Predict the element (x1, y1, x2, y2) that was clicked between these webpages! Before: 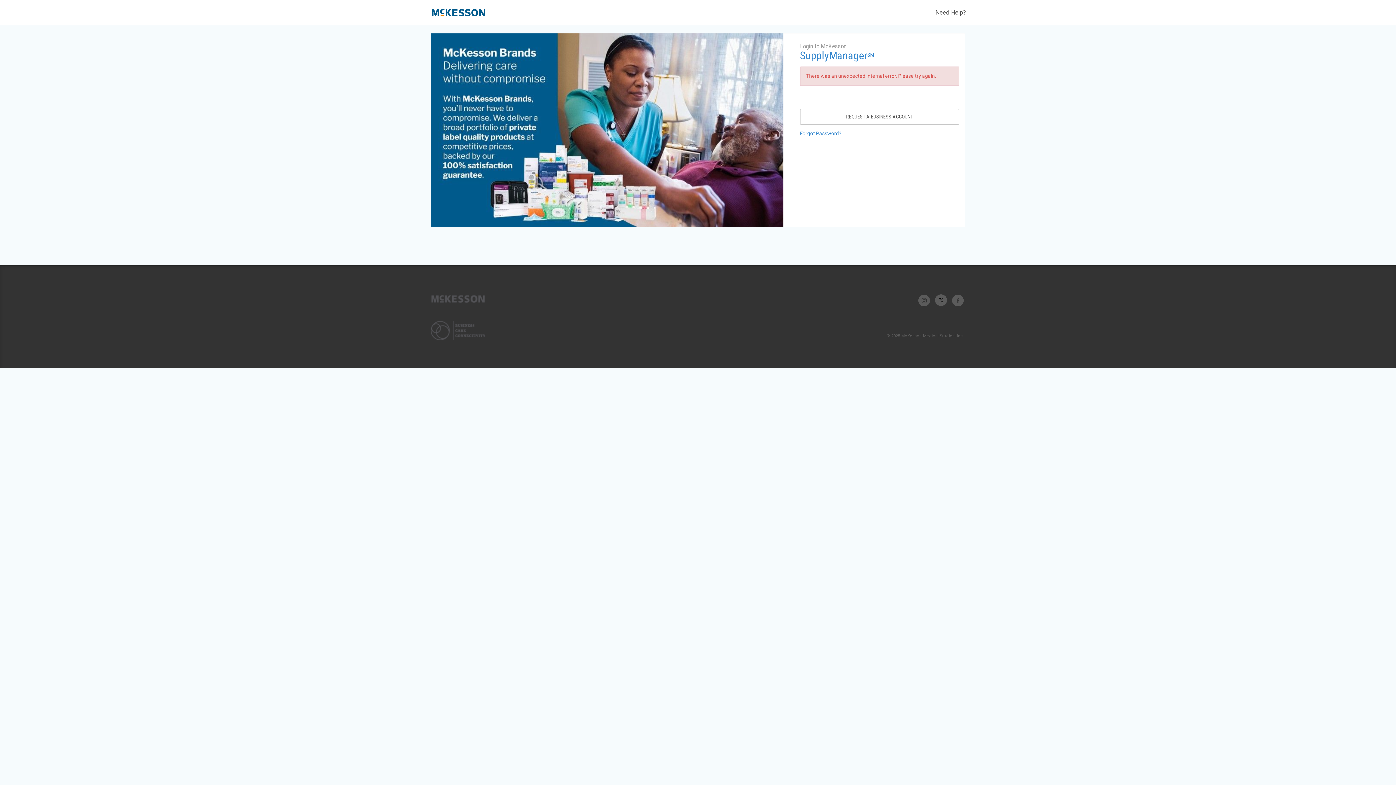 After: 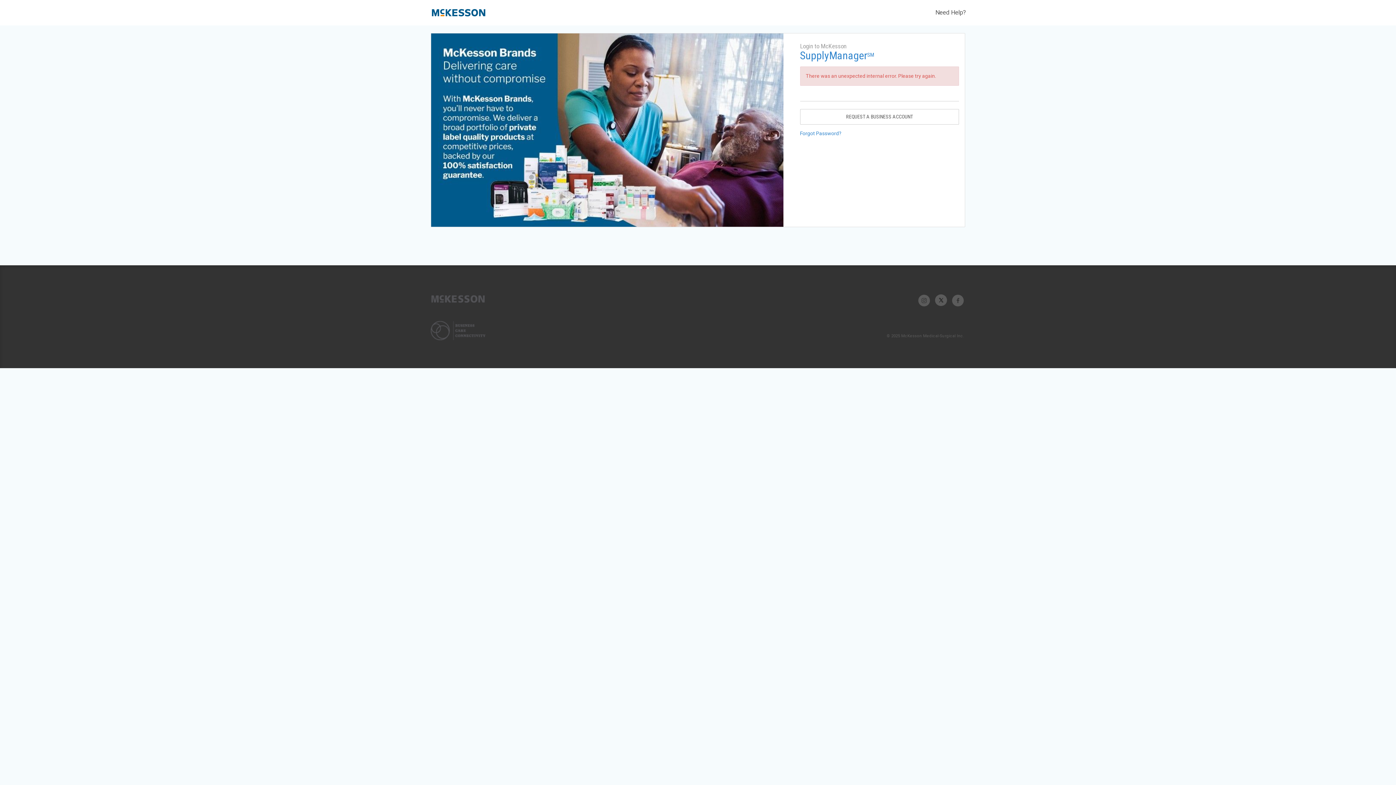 Action: bbox: (935, 298, 947, 302)